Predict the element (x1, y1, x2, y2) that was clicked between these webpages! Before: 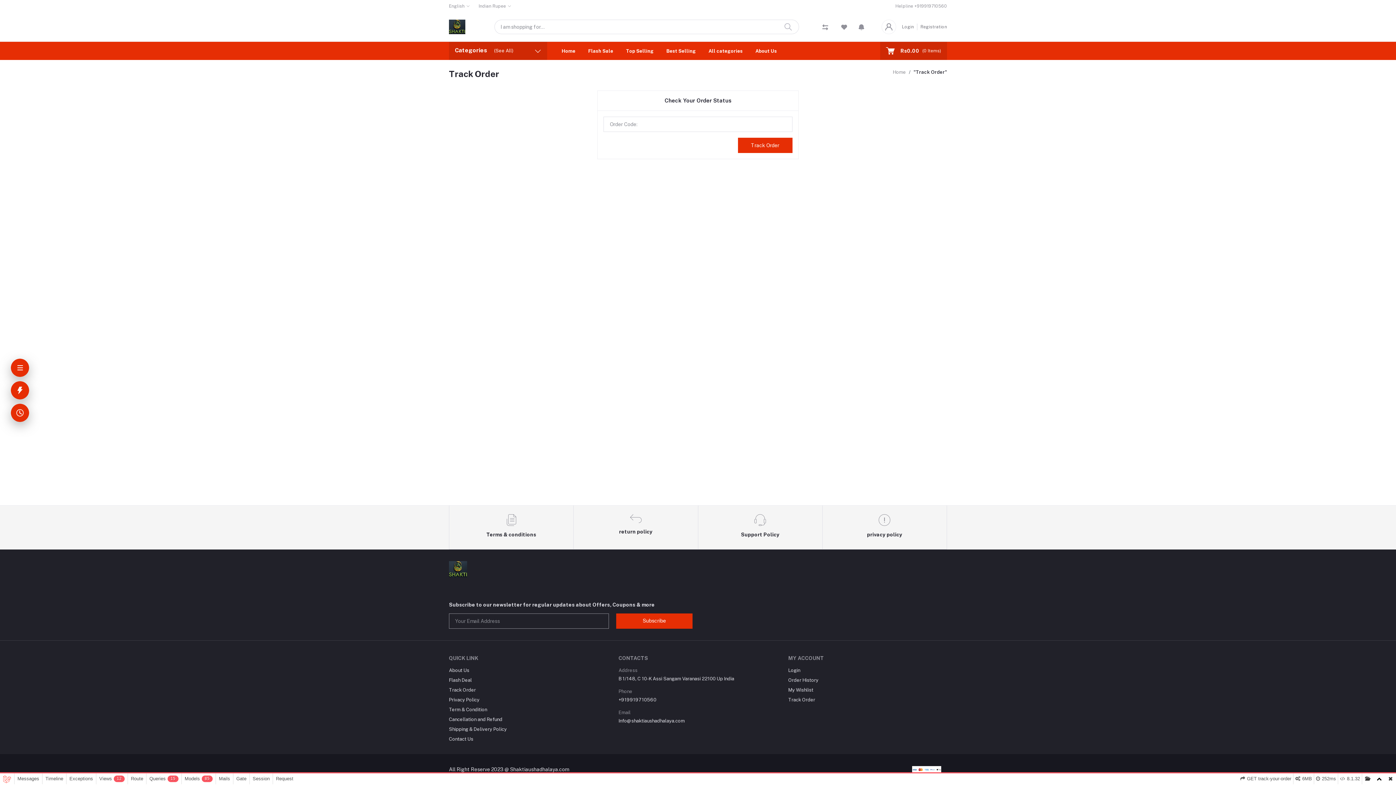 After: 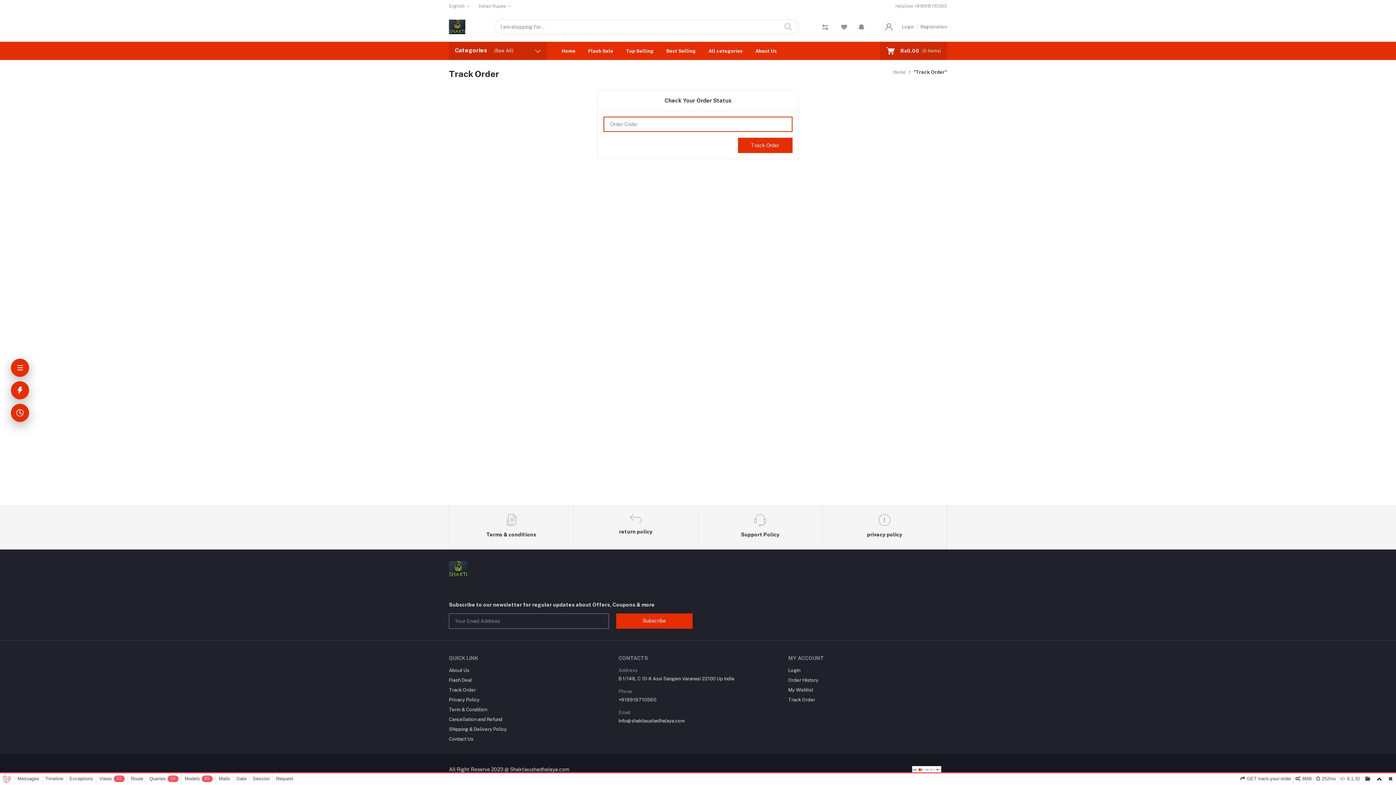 Action: label: Track Order bbox: (738, 137, 792, 153)